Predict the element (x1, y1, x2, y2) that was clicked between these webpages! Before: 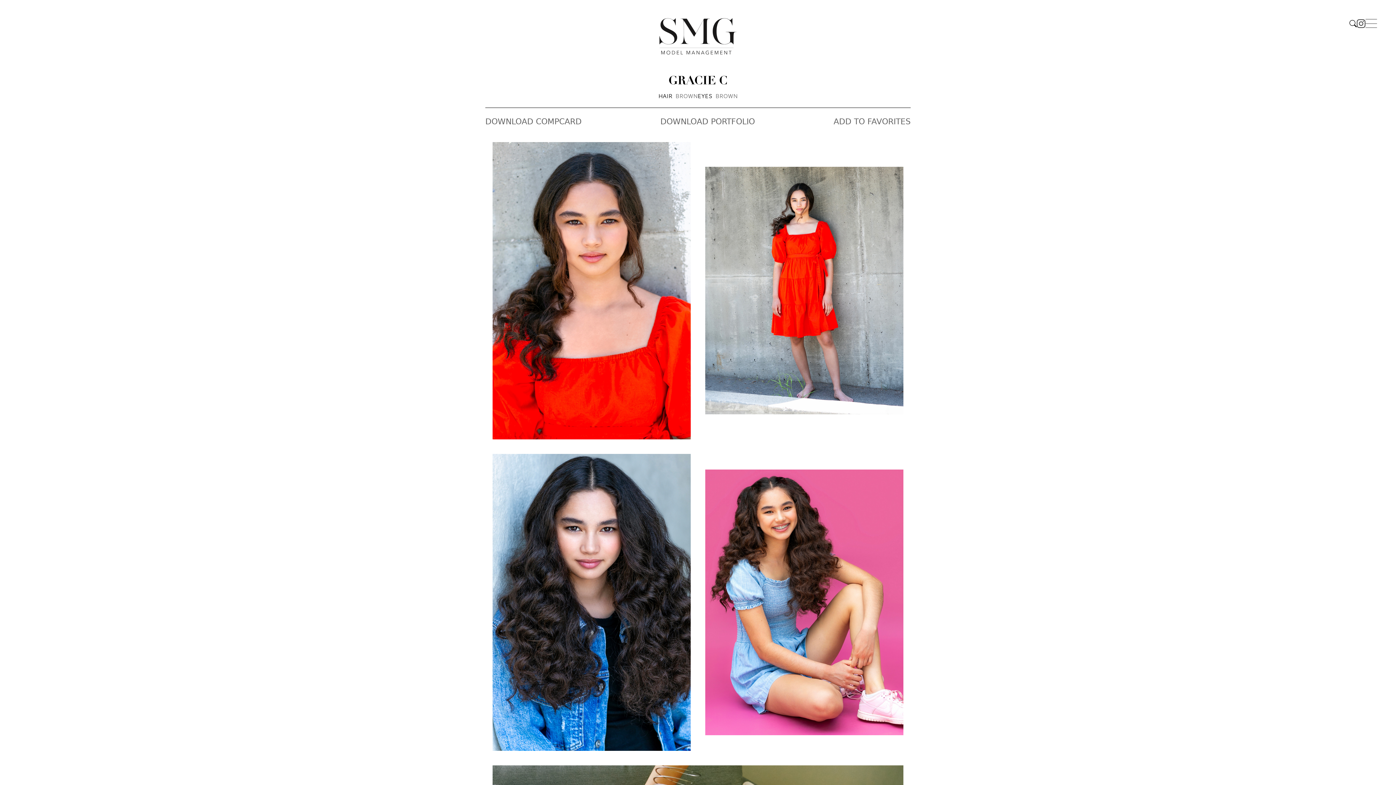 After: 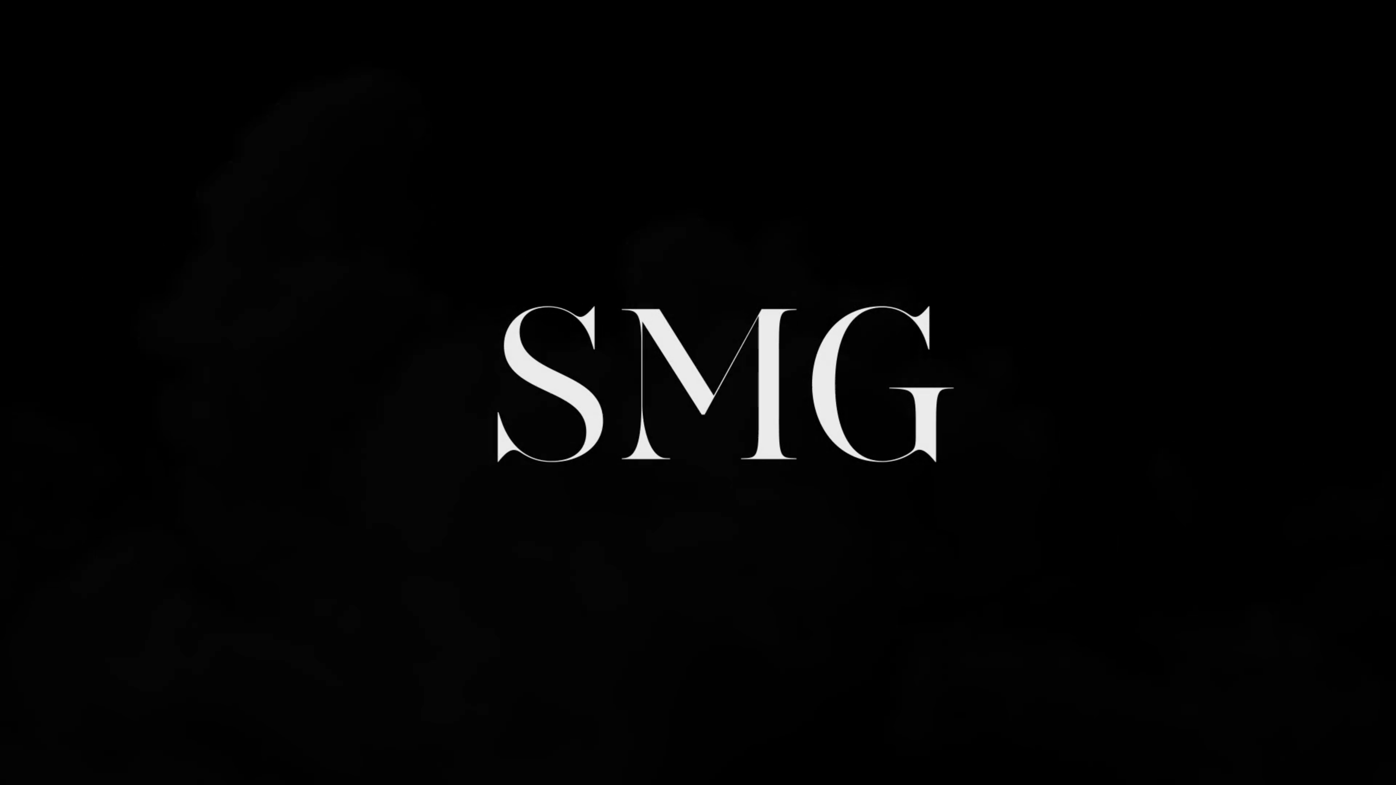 Action: bbox: (659, 18, 736, 54)